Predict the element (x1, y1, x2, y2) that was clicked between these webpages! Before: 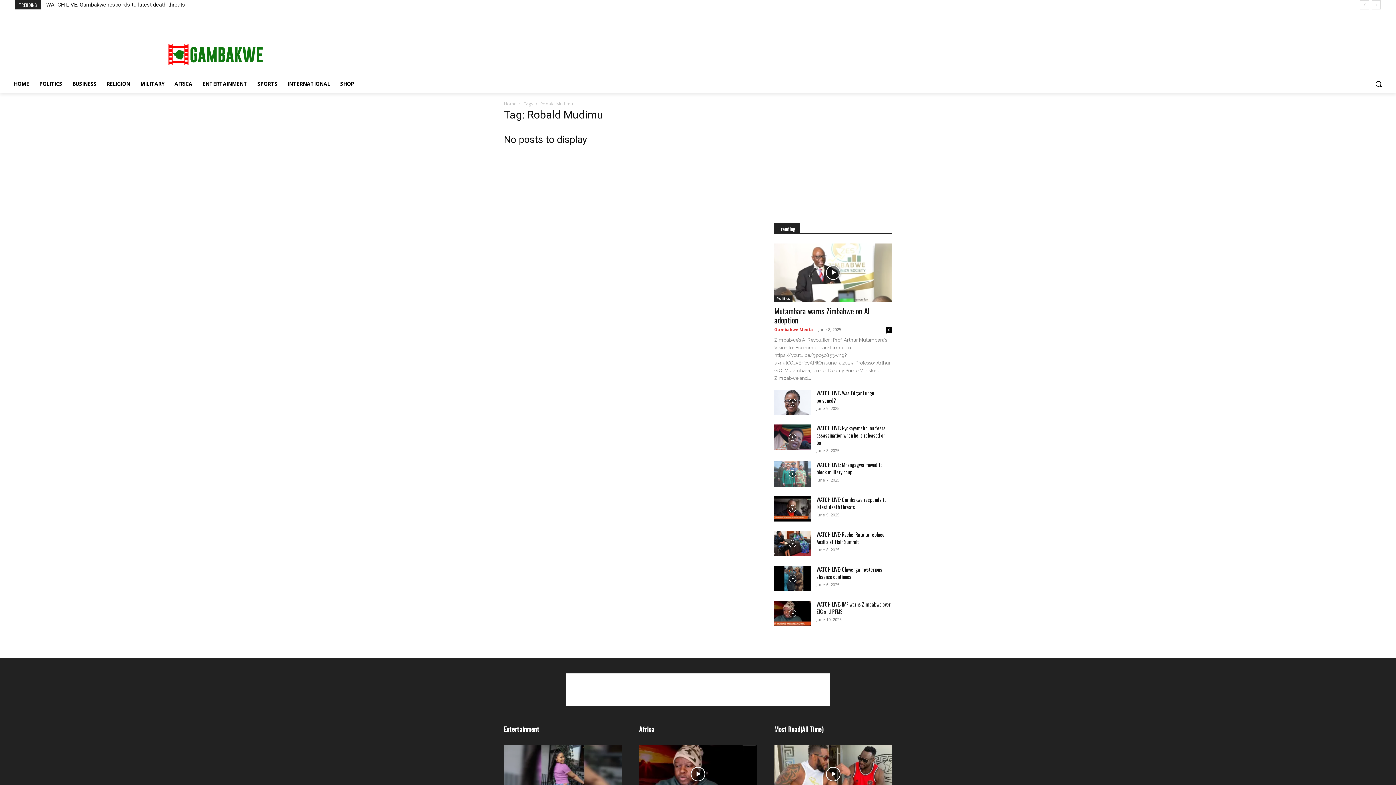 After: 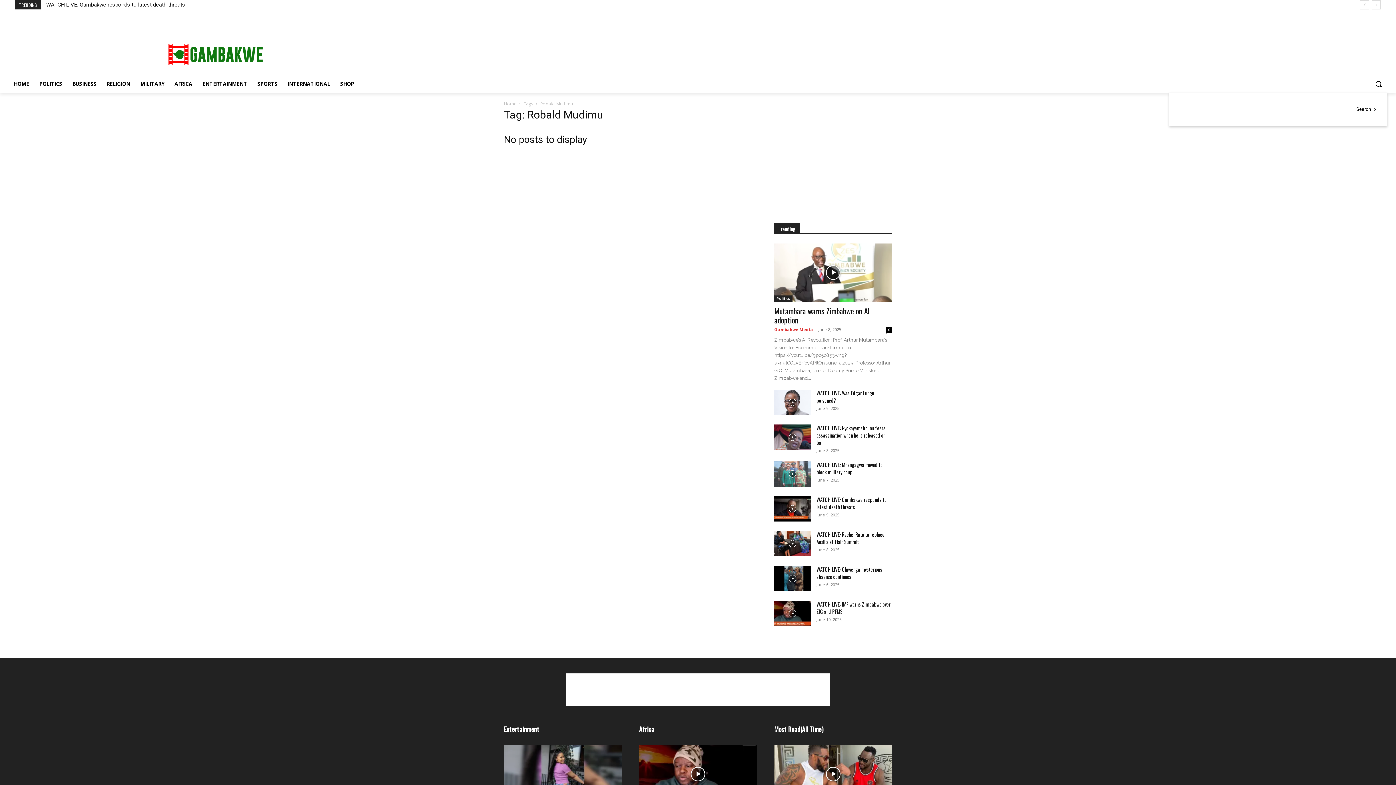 Action: label: Search bbox: (1370, 75, 1387, 92)